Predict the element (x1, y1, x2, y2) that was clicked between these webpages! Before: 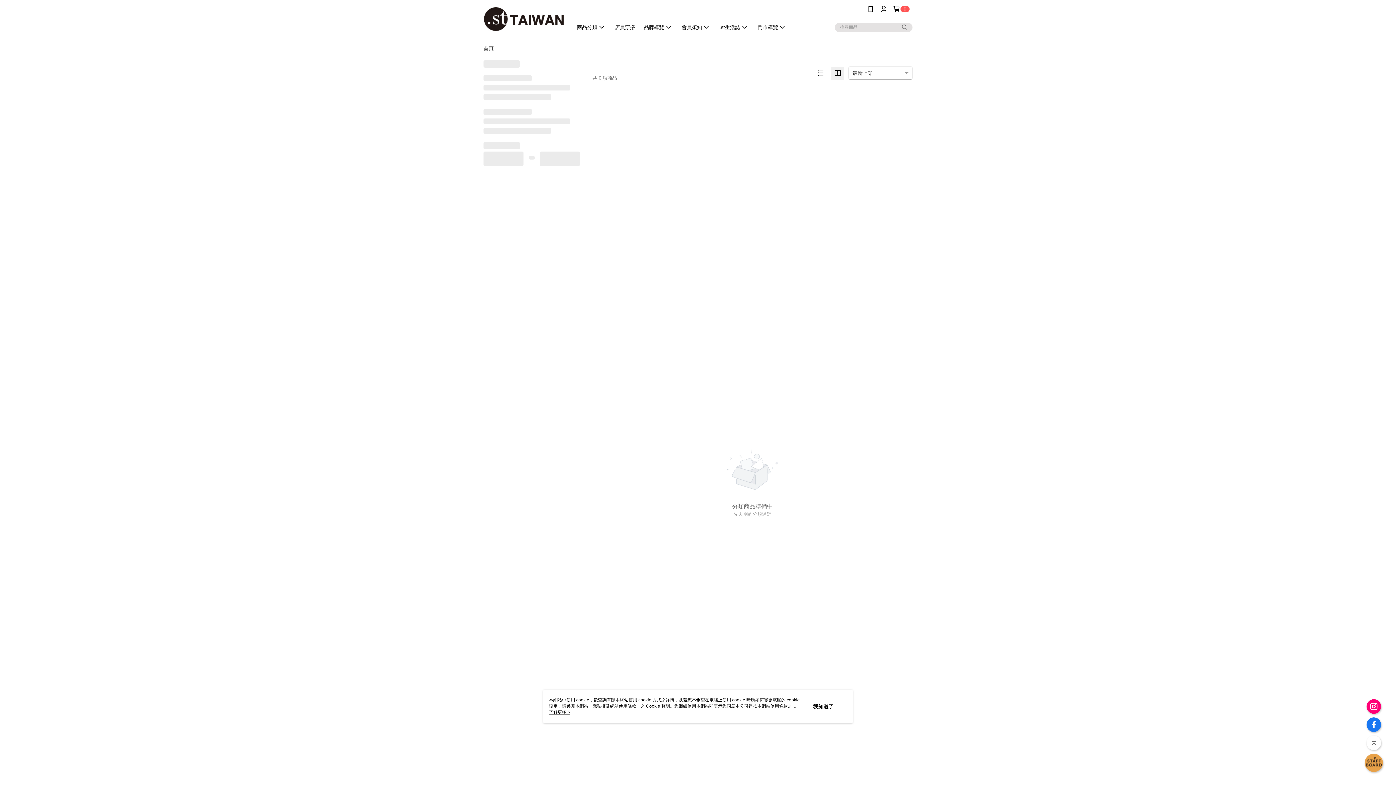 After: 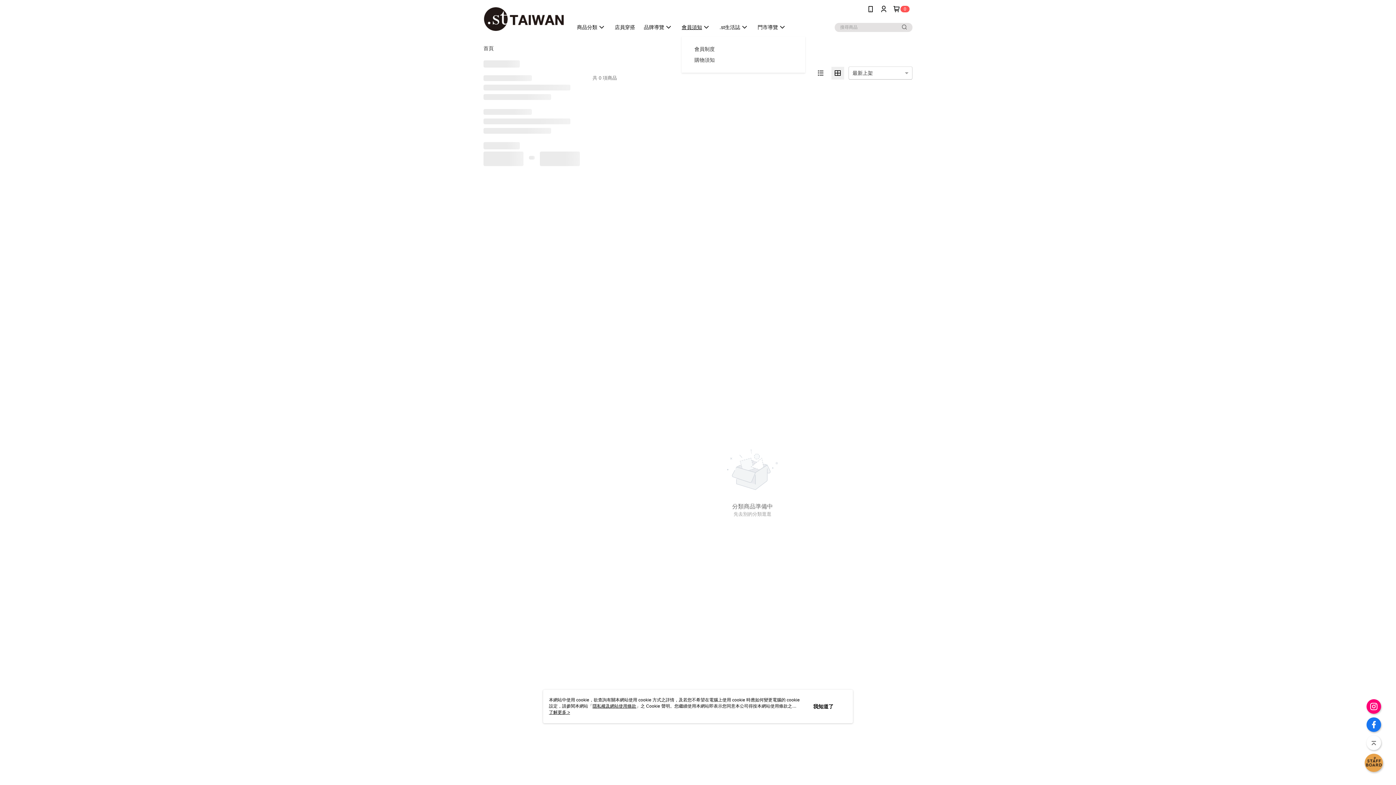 Action: bbox: (677, 21, 715, 32) label: 會員須知